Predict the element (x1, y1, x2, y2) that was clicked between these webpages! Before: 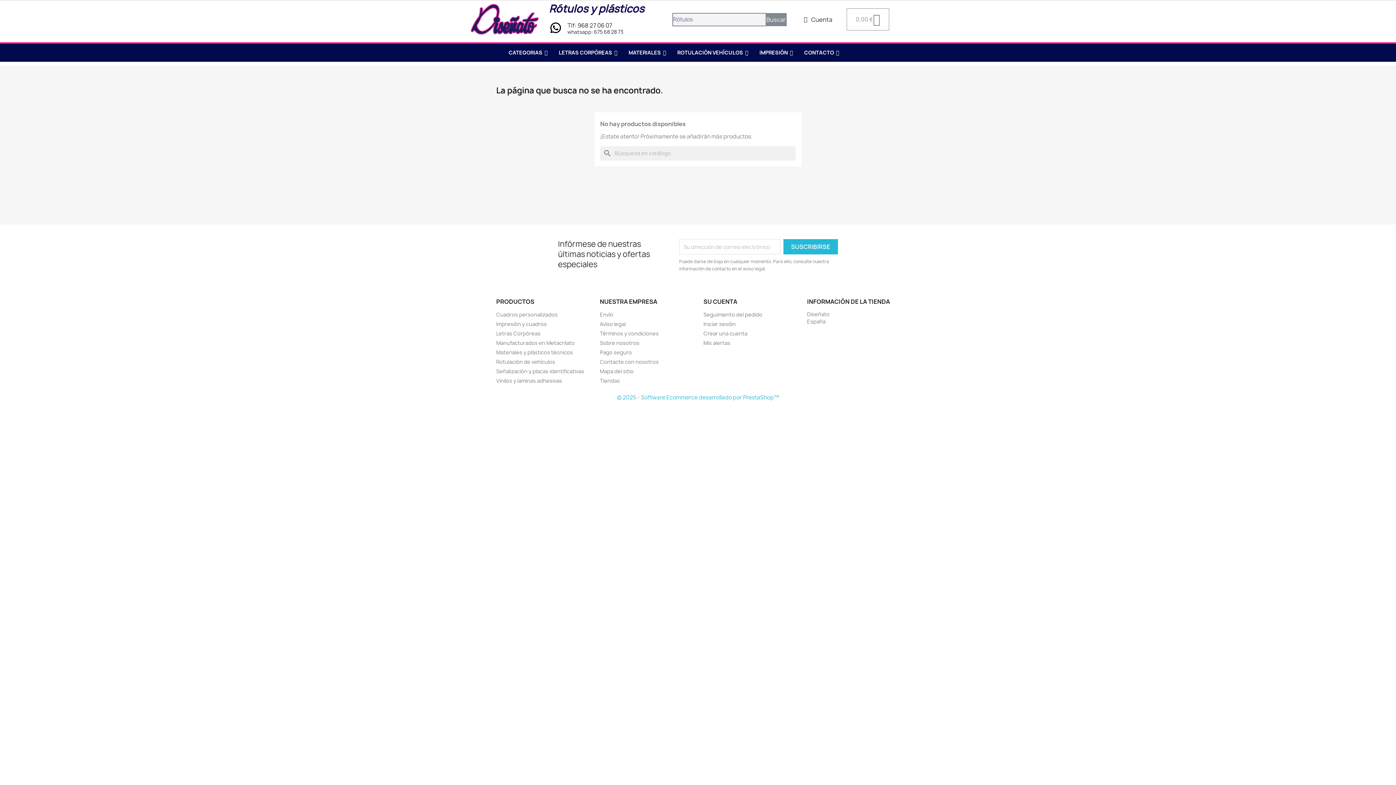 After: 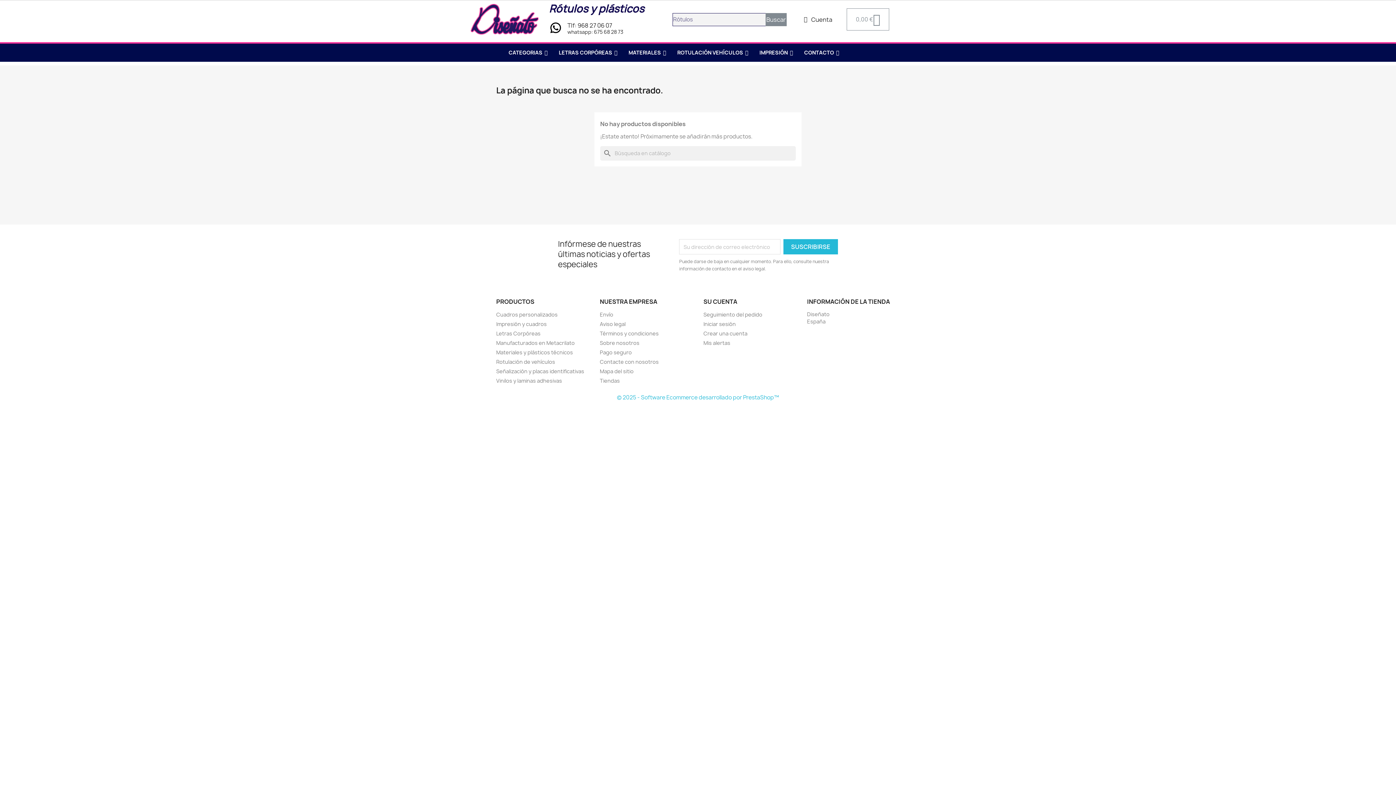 Action: bbox: (617, 393, 779, 401) label: © 2025 - Software Ecommerce desarrollado por PrestaShop™